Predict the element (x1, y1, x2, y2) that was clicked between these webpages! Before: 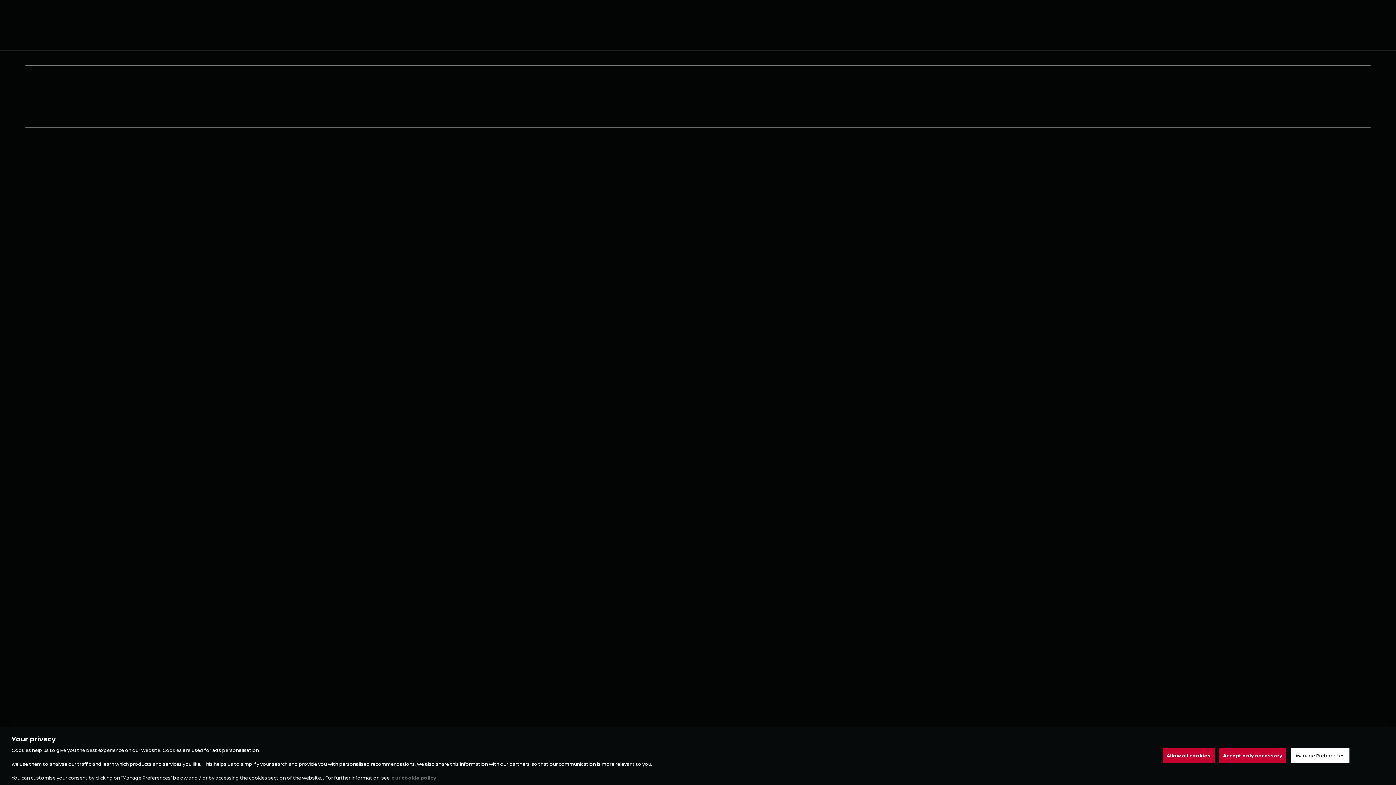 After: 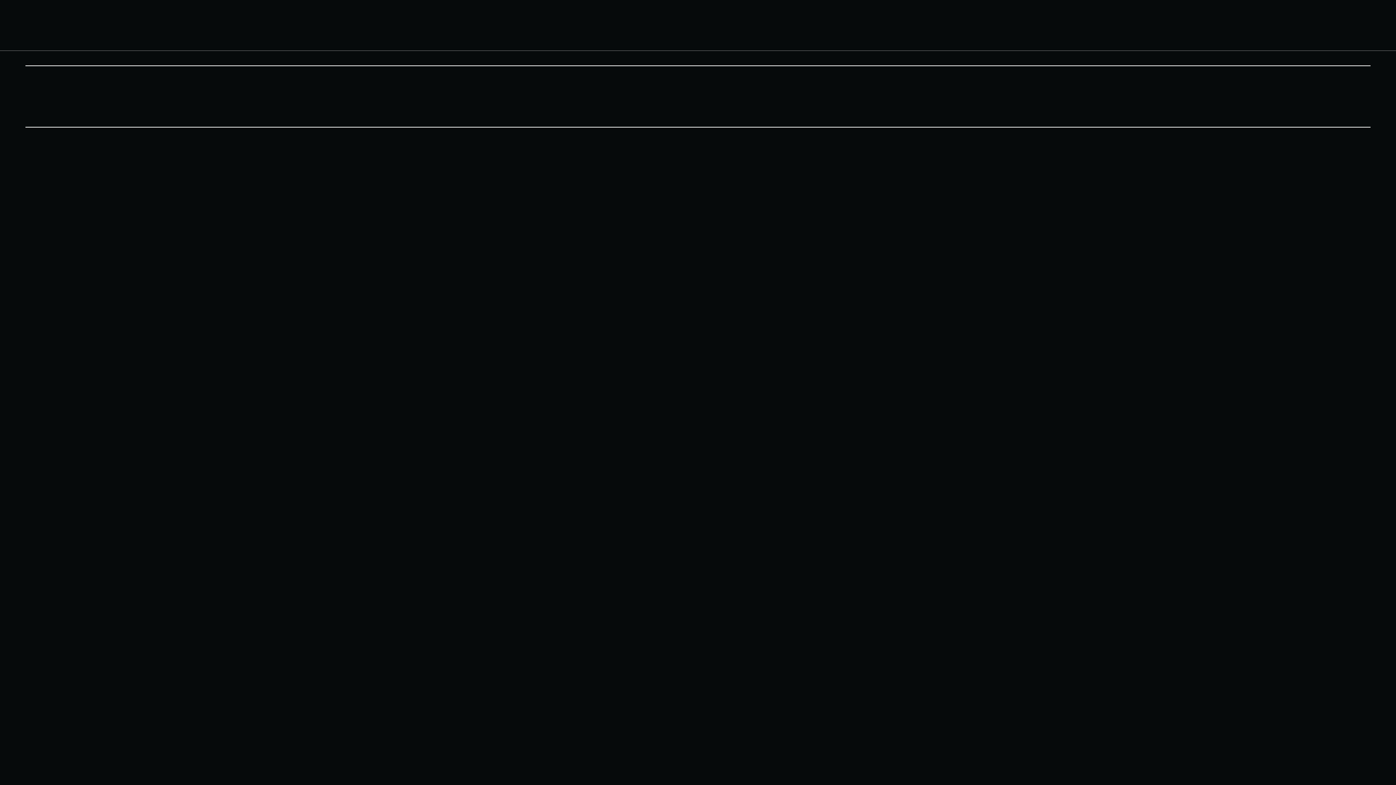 Action: label: Allow all cookies bbox: (1163, 756, 1214, 771)